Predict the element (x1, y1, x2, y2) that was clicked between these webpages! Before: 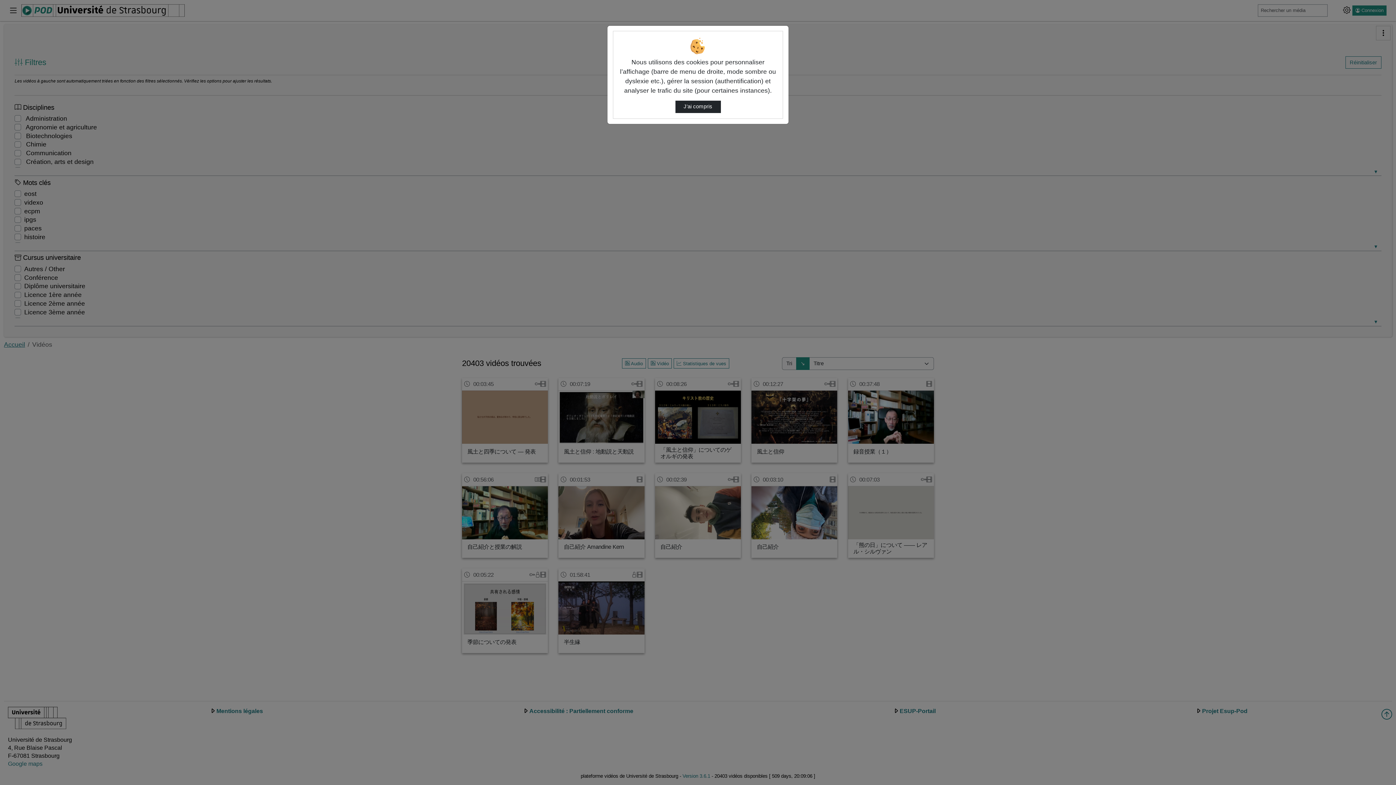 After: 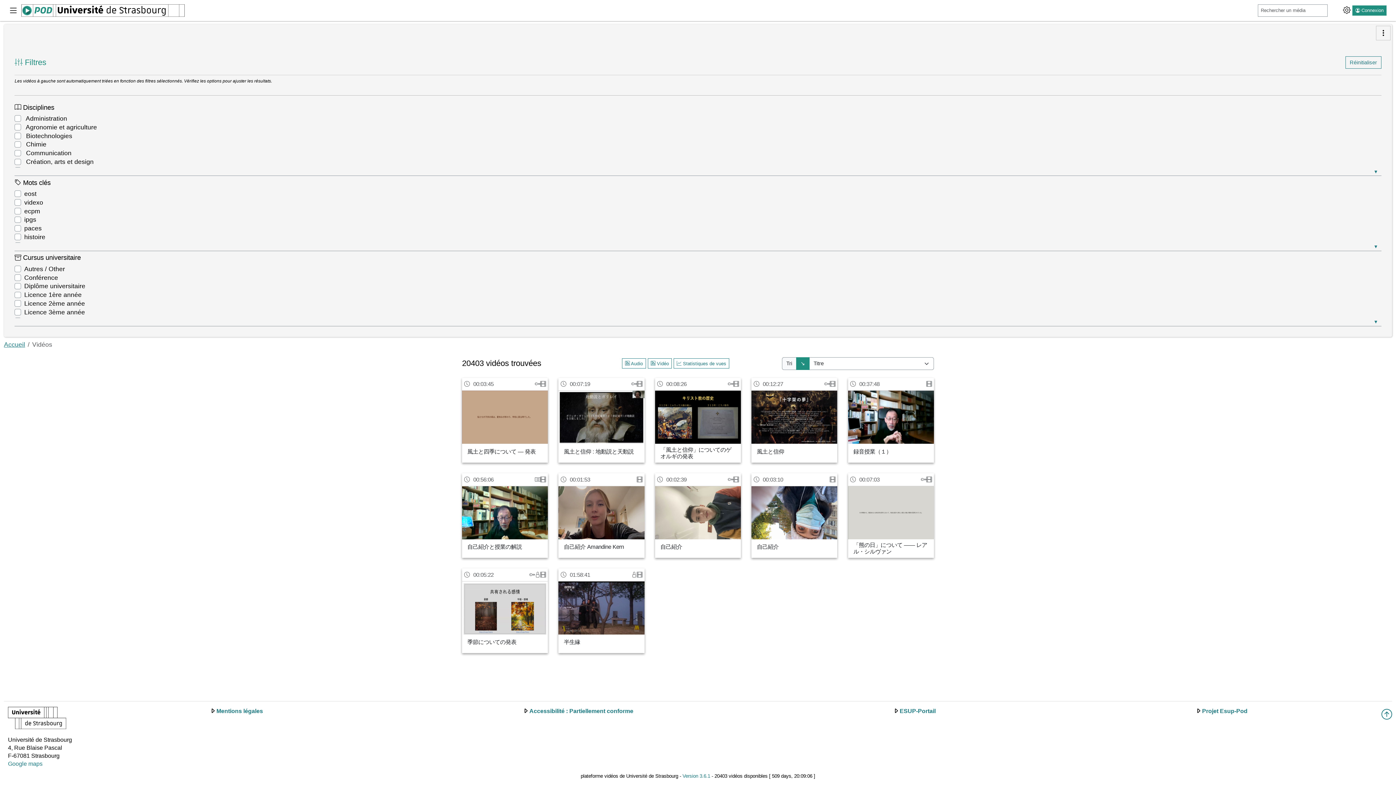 Action: label: J’ai compris bbox: (675, 100, 720, 113)